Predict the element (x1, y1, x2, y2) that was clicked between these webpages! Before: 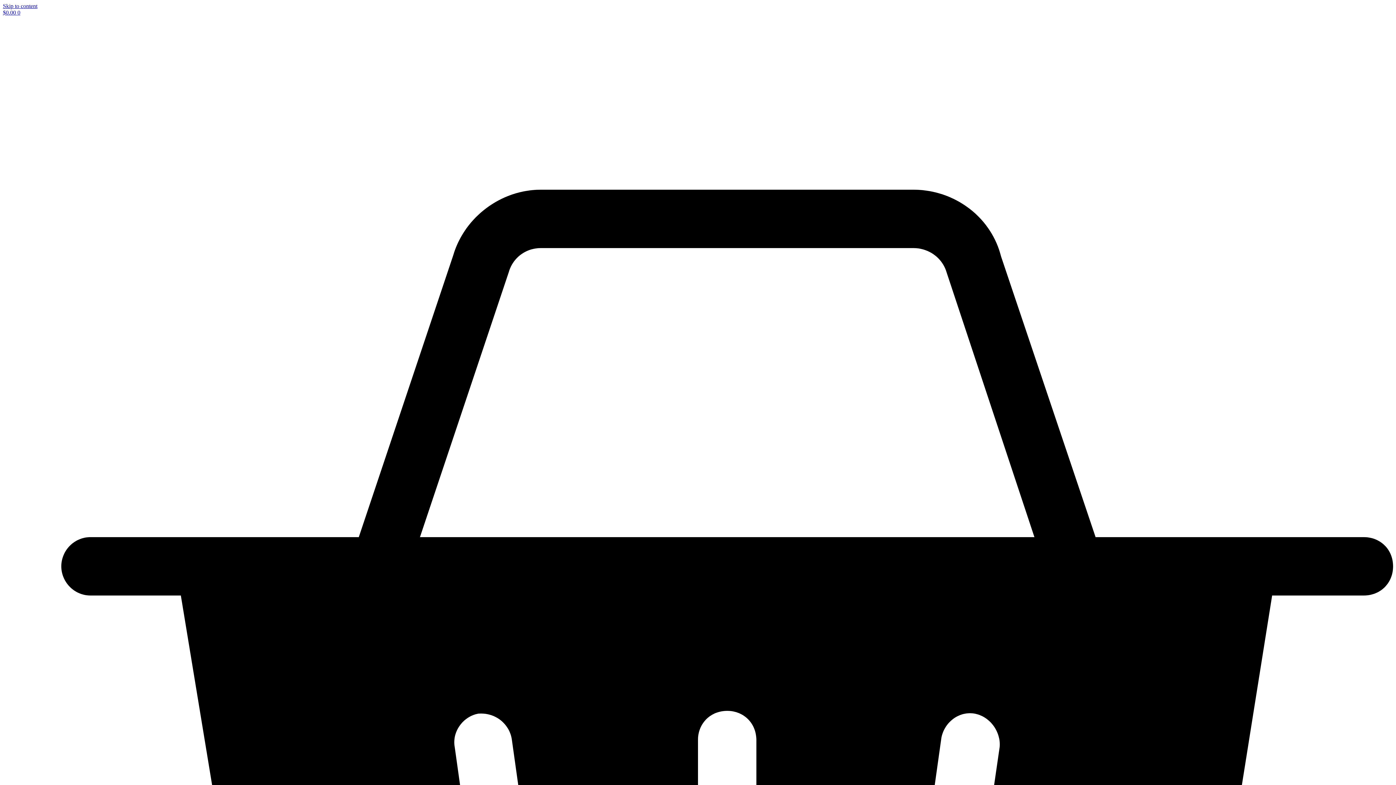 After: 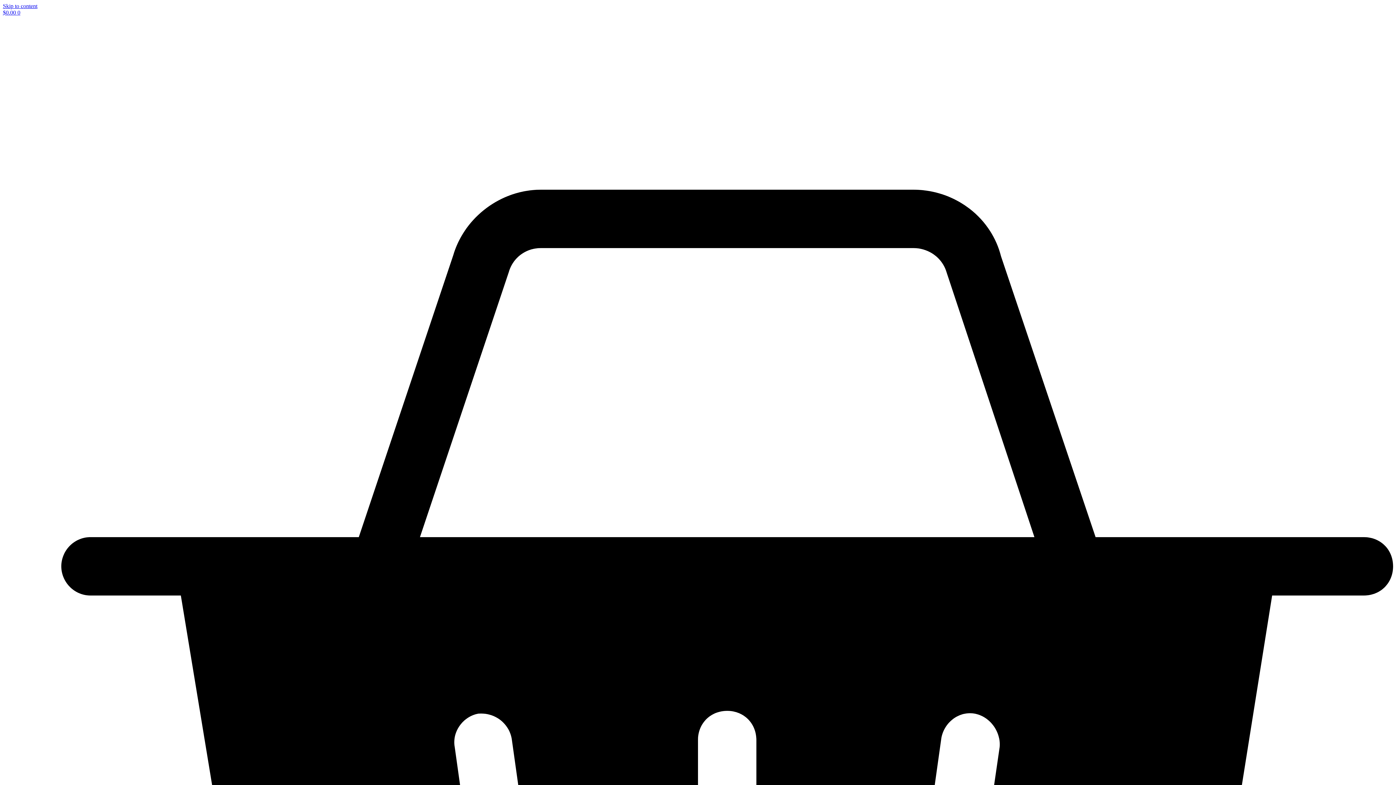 Action: bbox: (2, 9, 1393, 1414) label: $0.00 0  Cart